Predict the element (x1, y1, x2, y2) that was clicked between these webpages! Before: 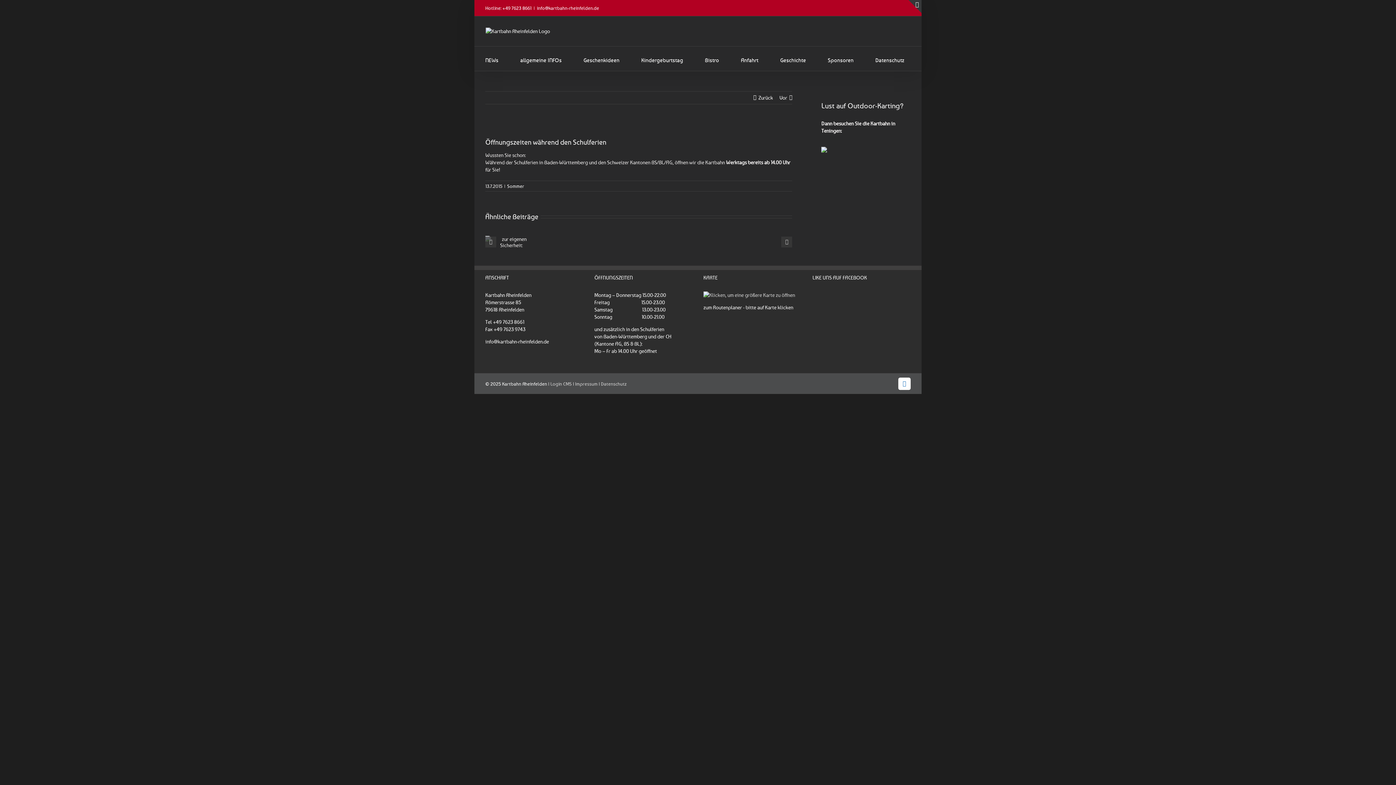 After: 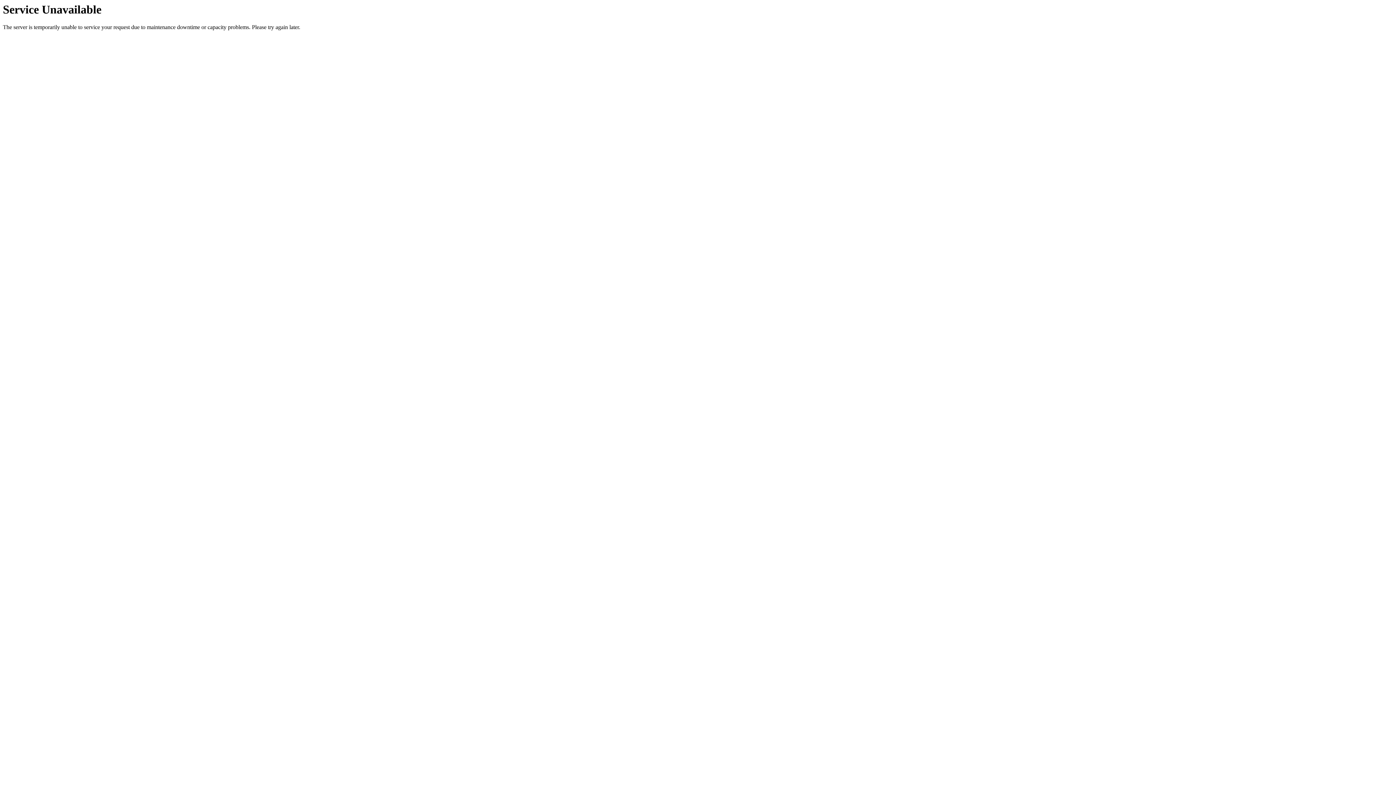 Action: label: Sommer bbox: (507, 183, 524, 188)